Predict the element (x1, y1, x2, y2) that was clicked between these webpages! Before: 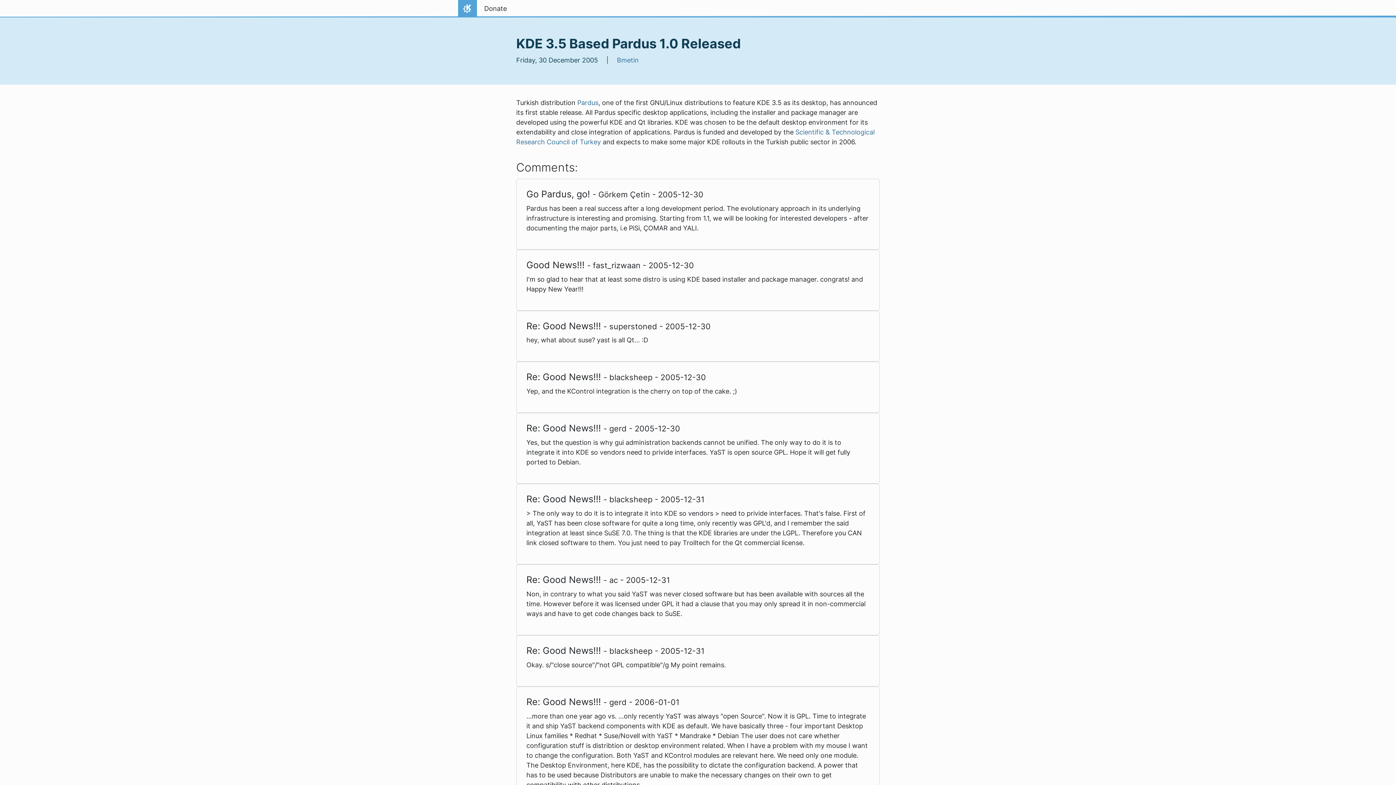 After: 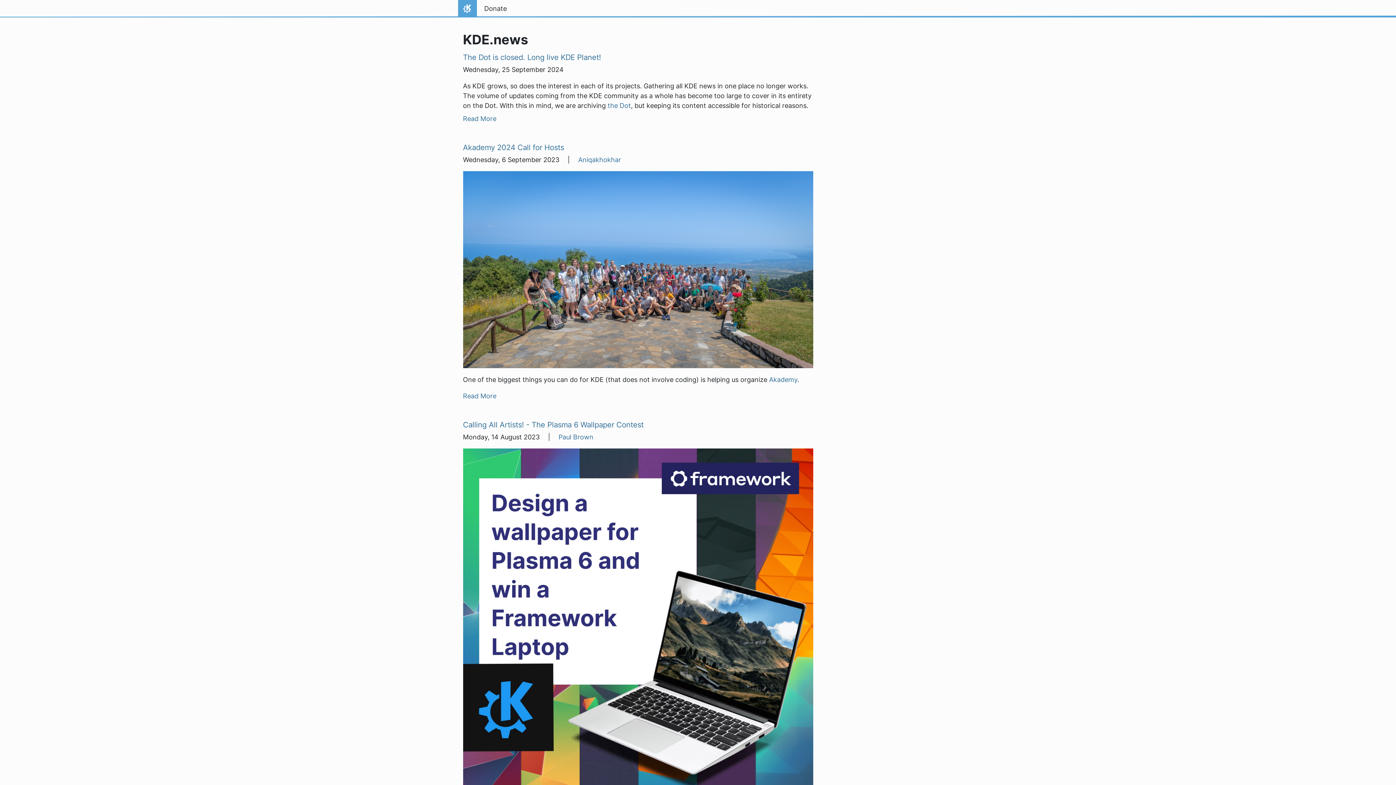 Action: bbox: (458, 0, 477, 17) label: Home